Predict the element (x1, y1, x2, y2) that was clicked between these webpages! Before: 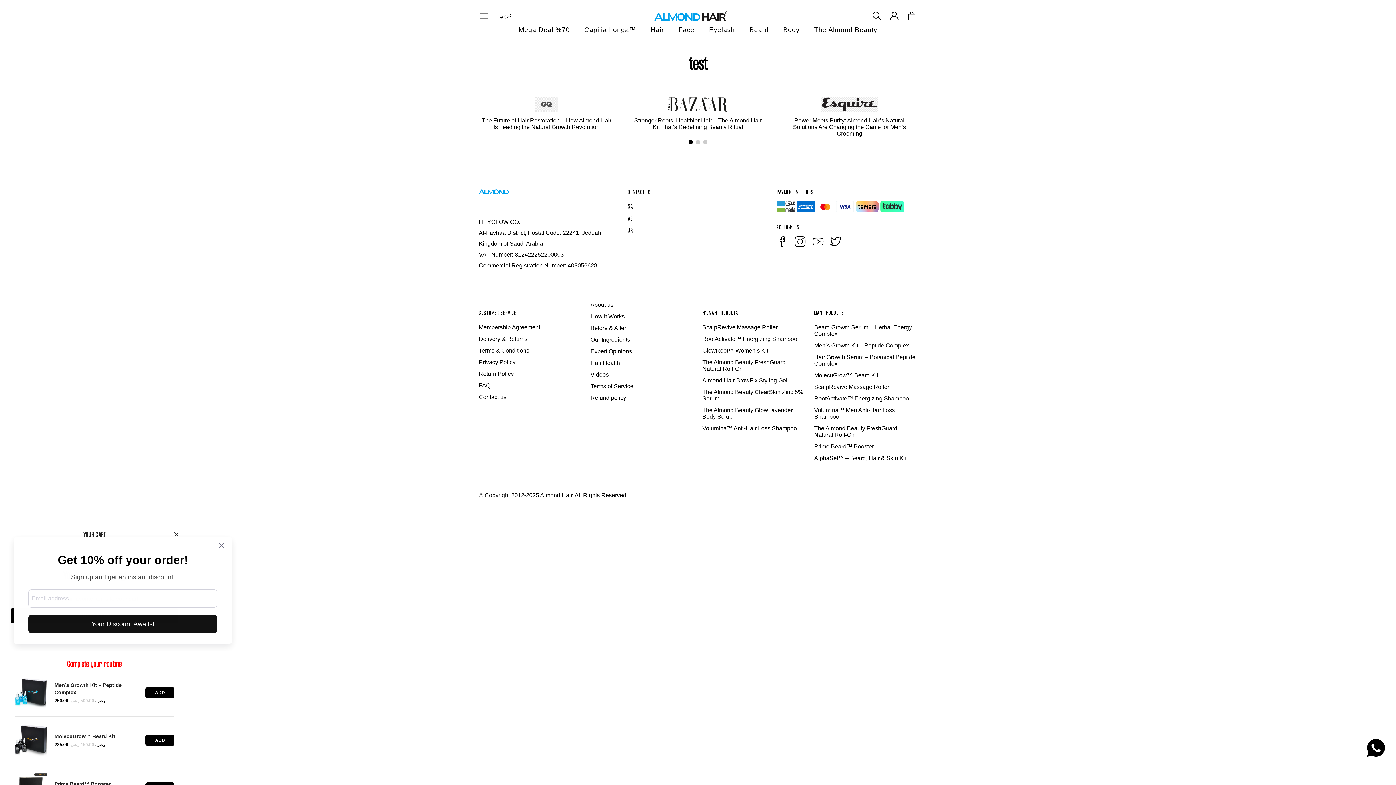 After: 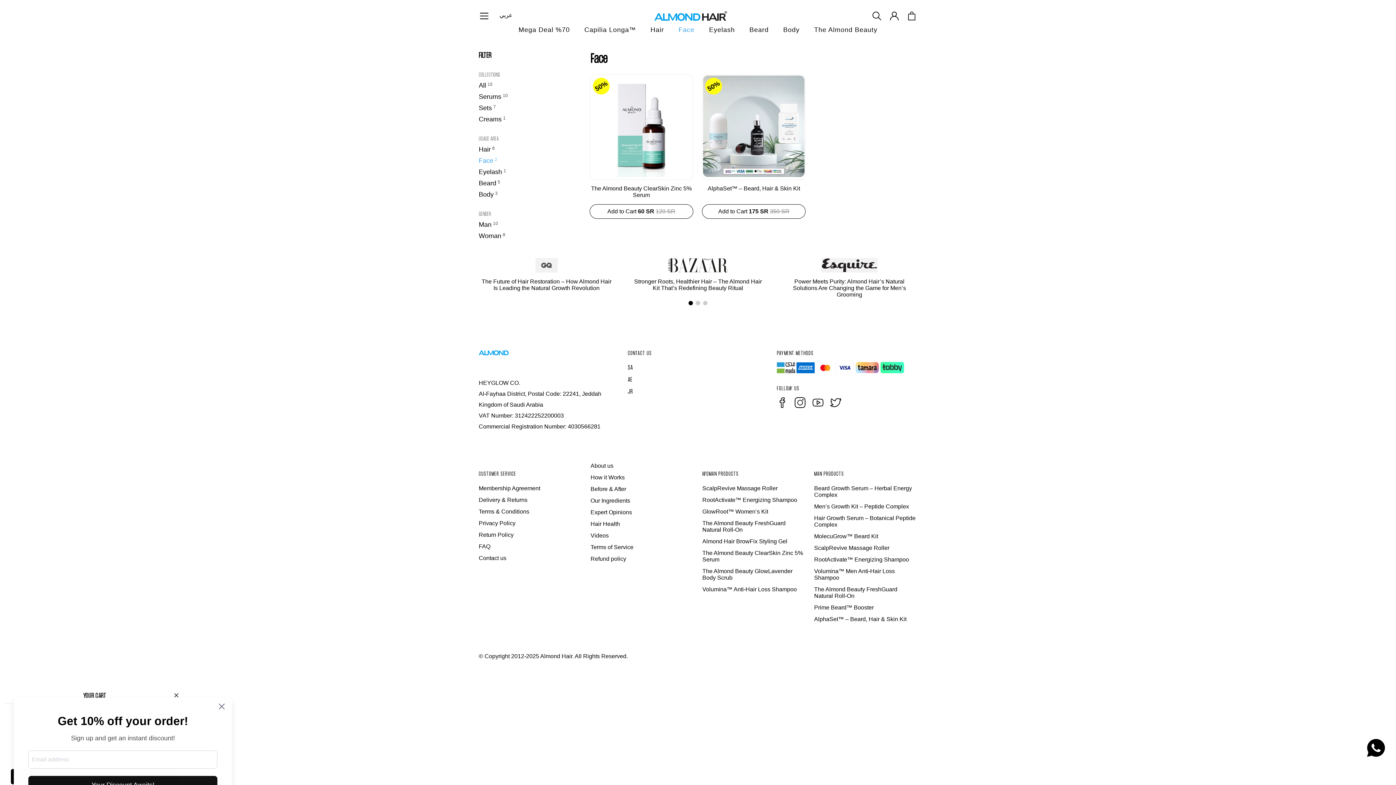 Action: bbox: (672, 24, 701, 39) label: Face